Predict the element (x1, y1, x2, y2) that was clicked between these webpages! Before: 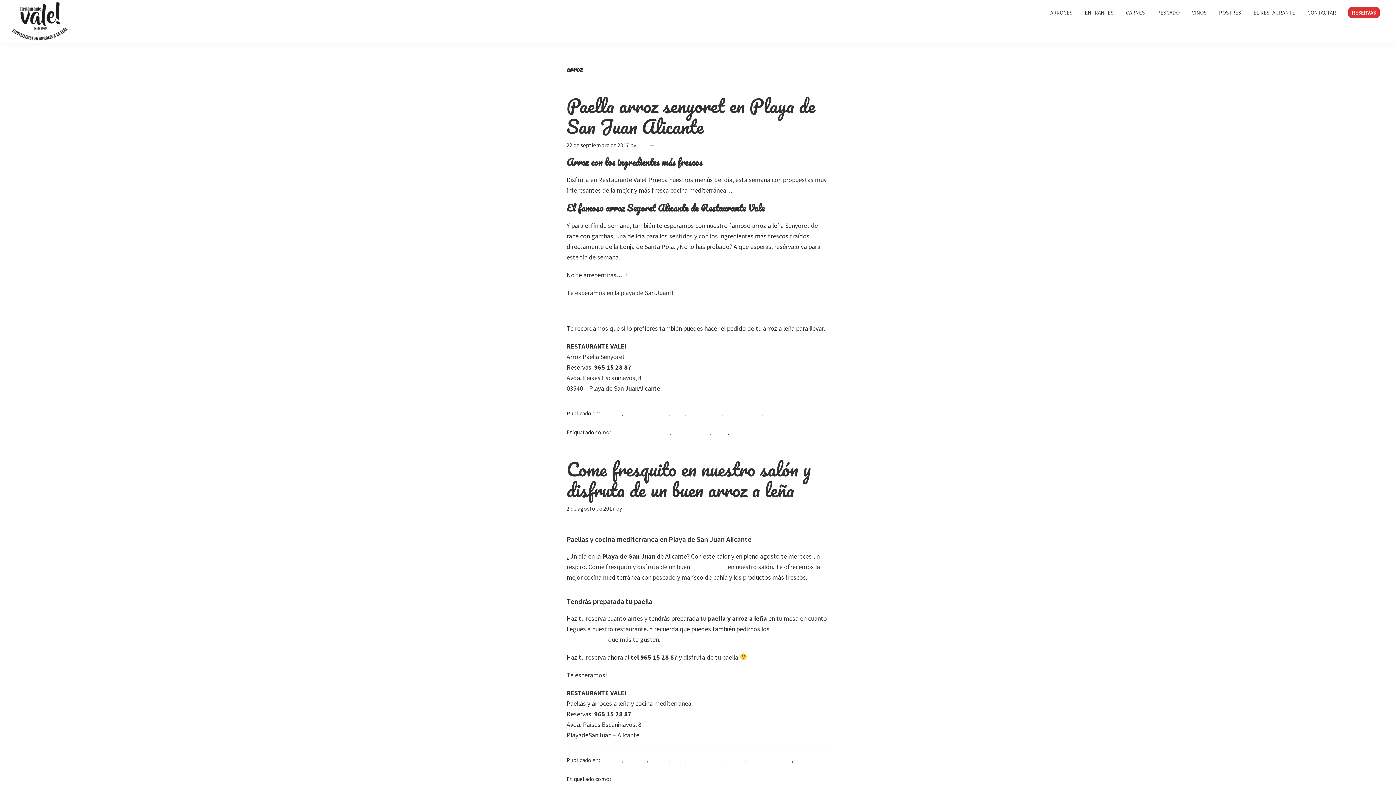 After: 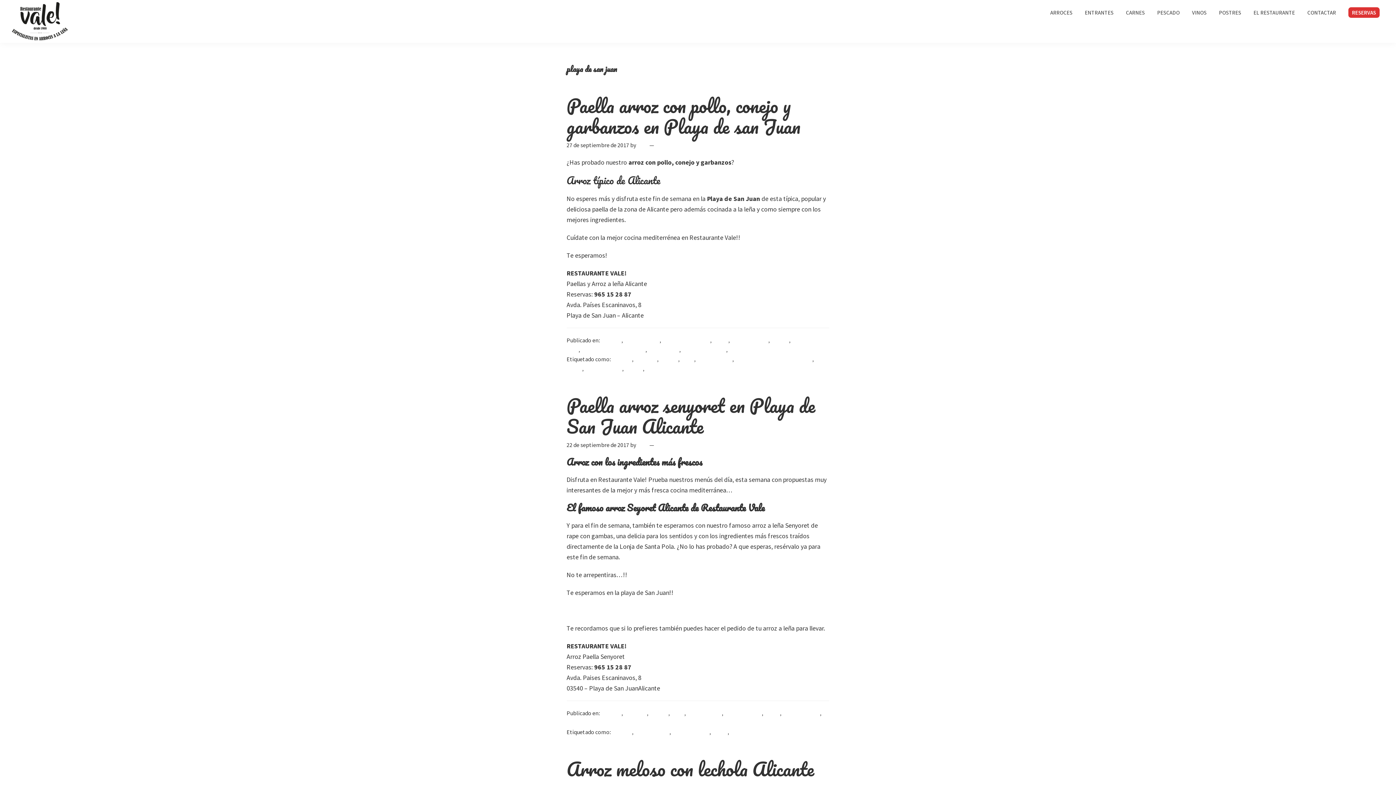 Action: label: playa de san juan bbox: (730, 428, 772, 435)